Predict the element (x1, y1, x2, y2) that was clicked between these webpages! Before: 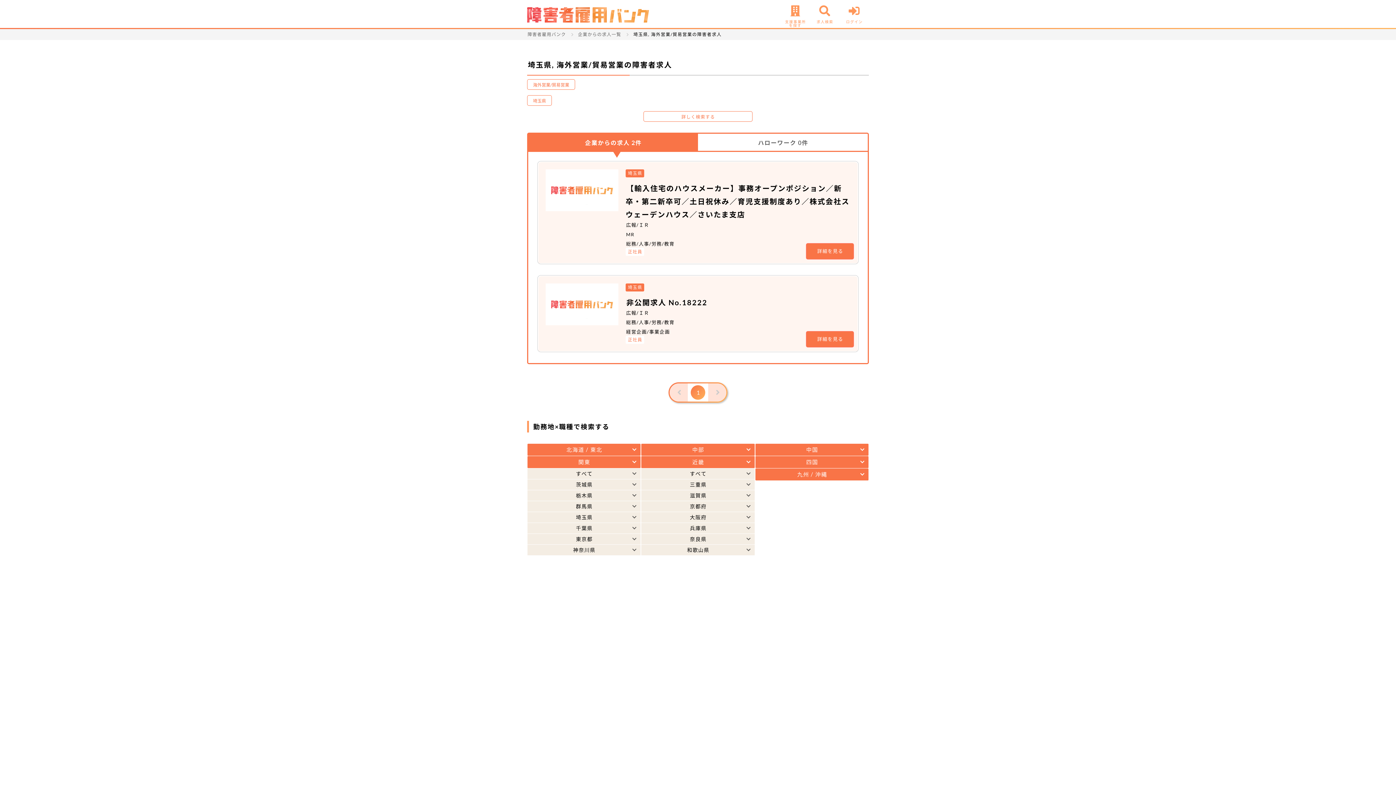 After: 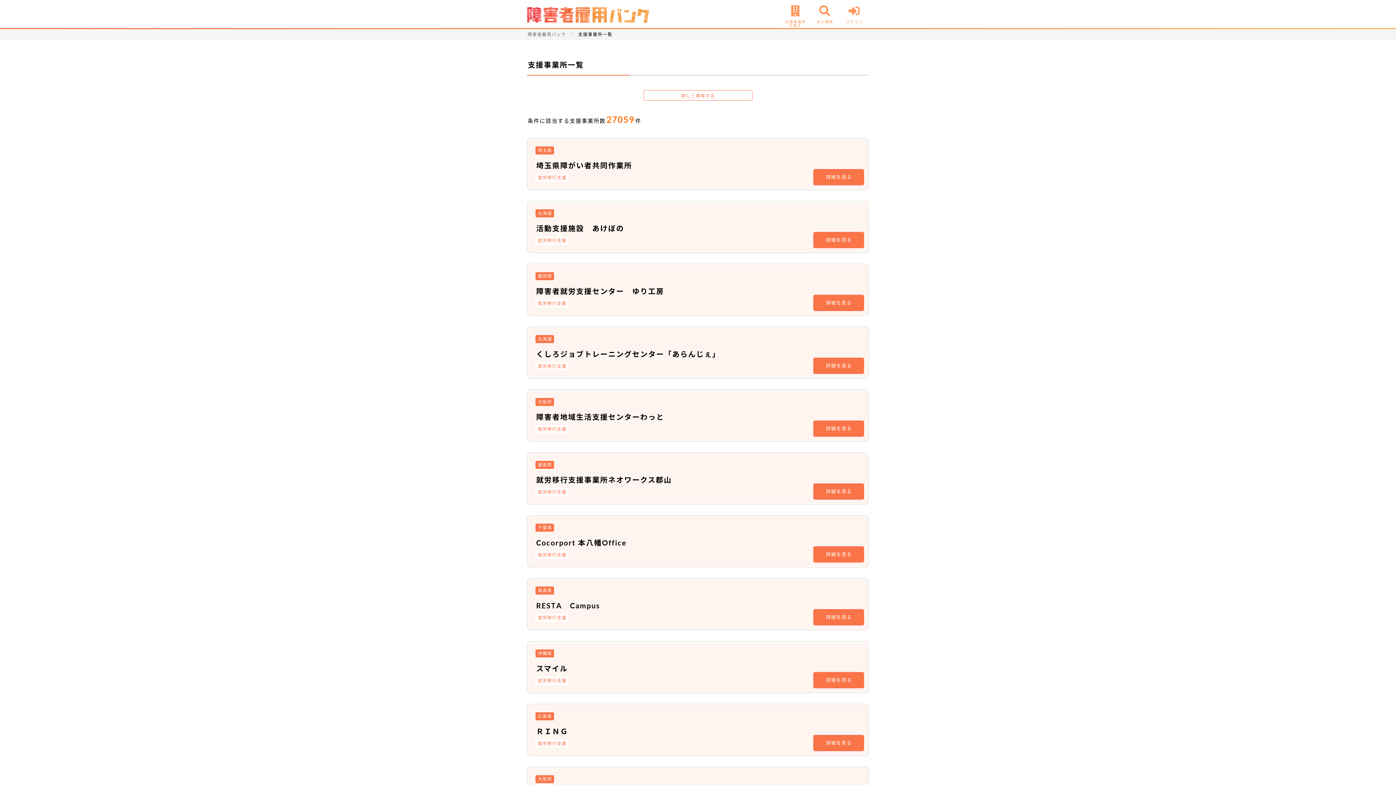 Action: bbox: (780, 0, 810, 28) label: 支援事業所
を探す